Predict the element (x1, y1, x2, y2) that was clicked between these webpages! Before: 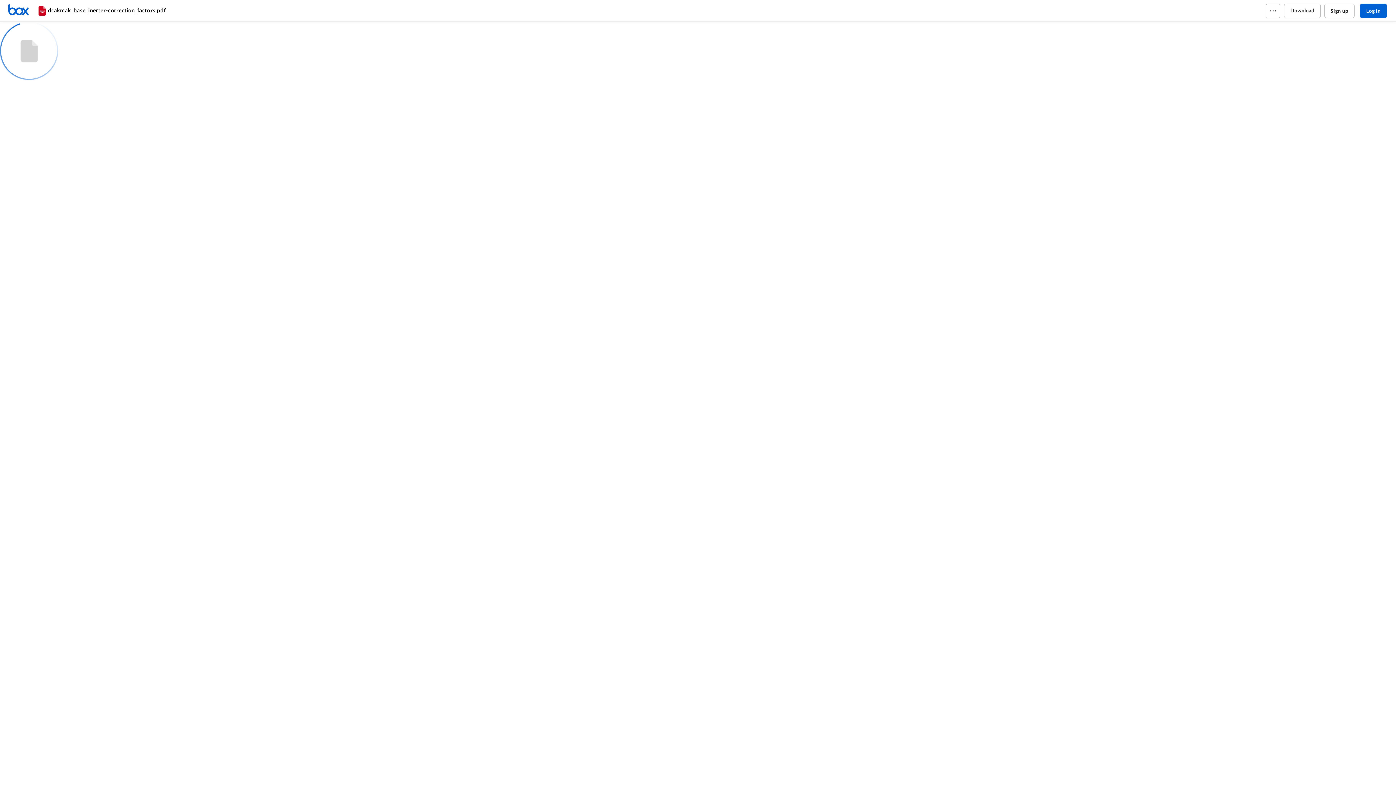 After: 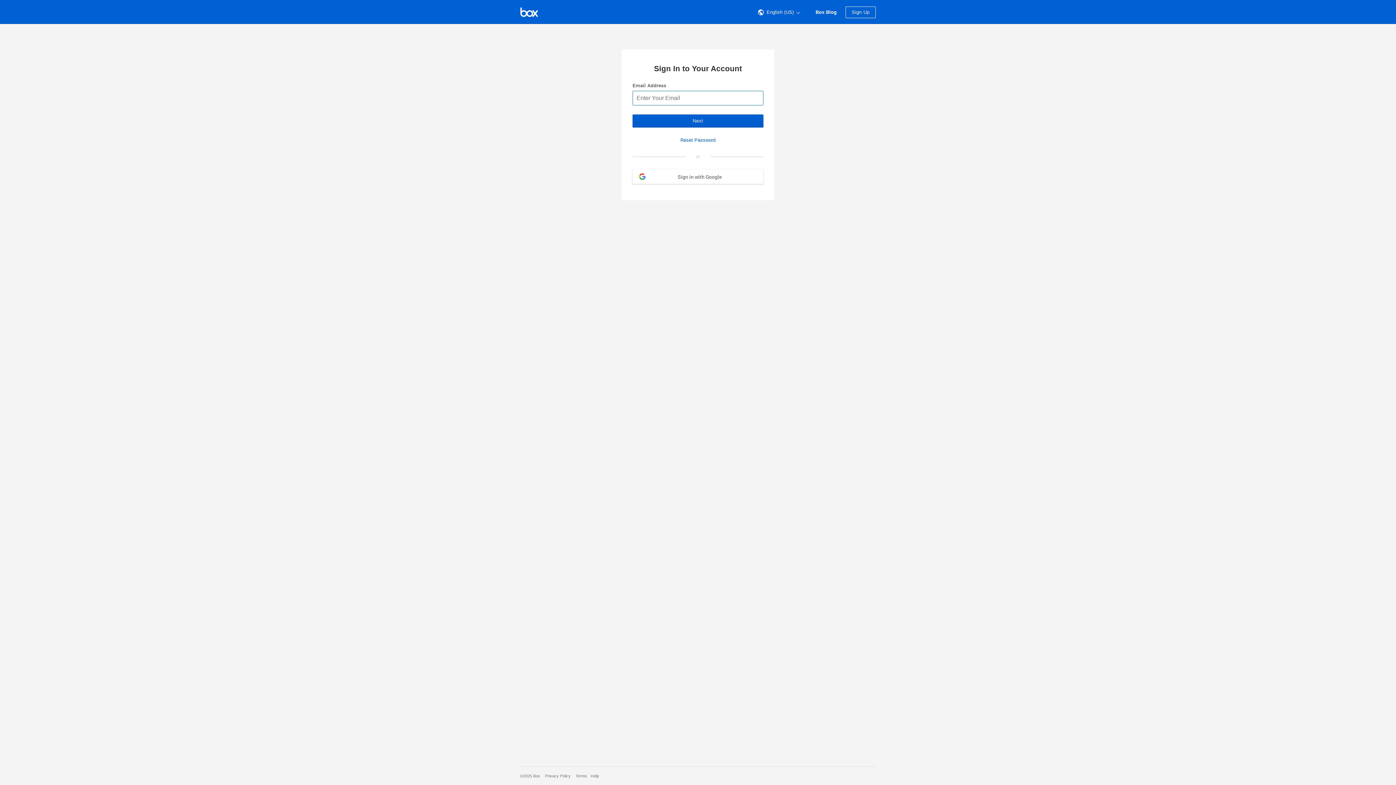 Action: bbox: (7, 3, 36, 17) label: Home